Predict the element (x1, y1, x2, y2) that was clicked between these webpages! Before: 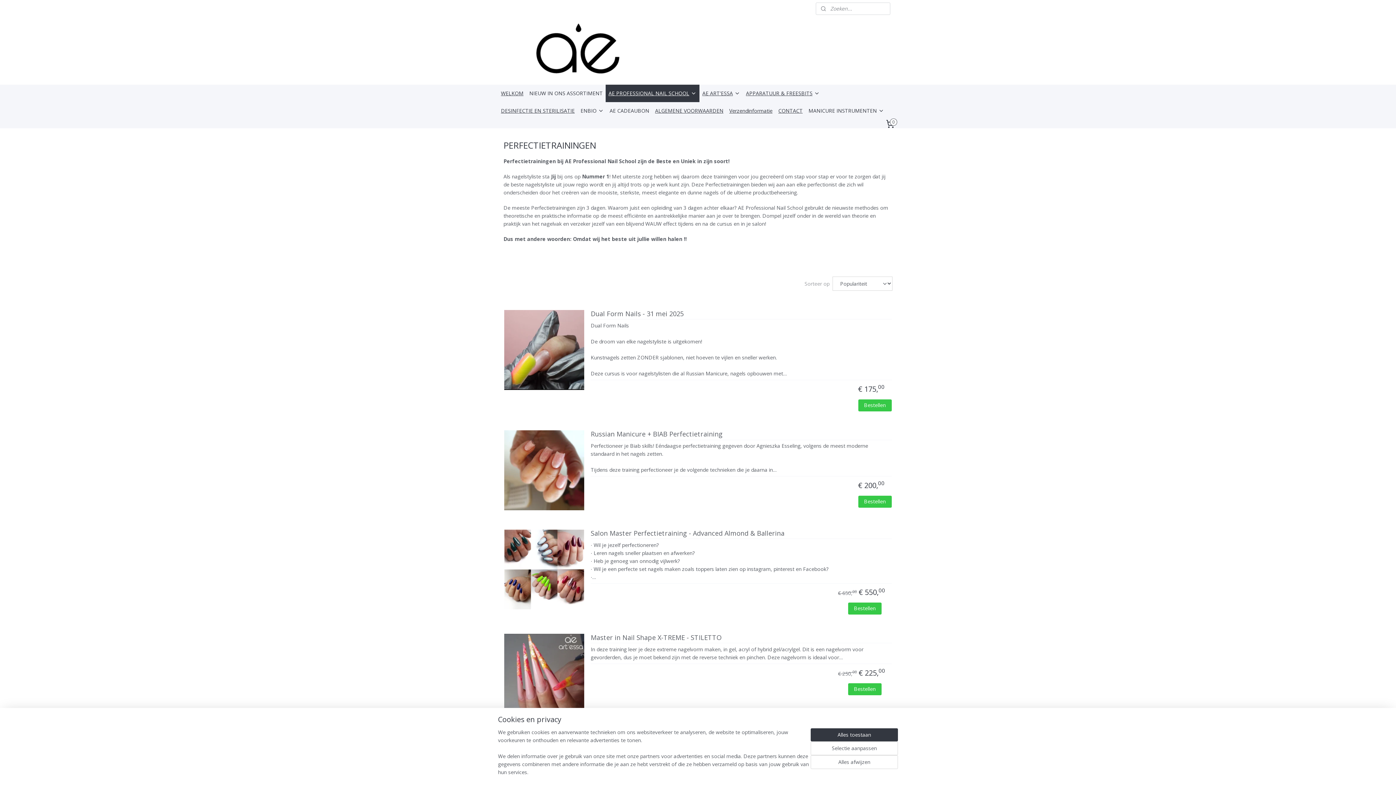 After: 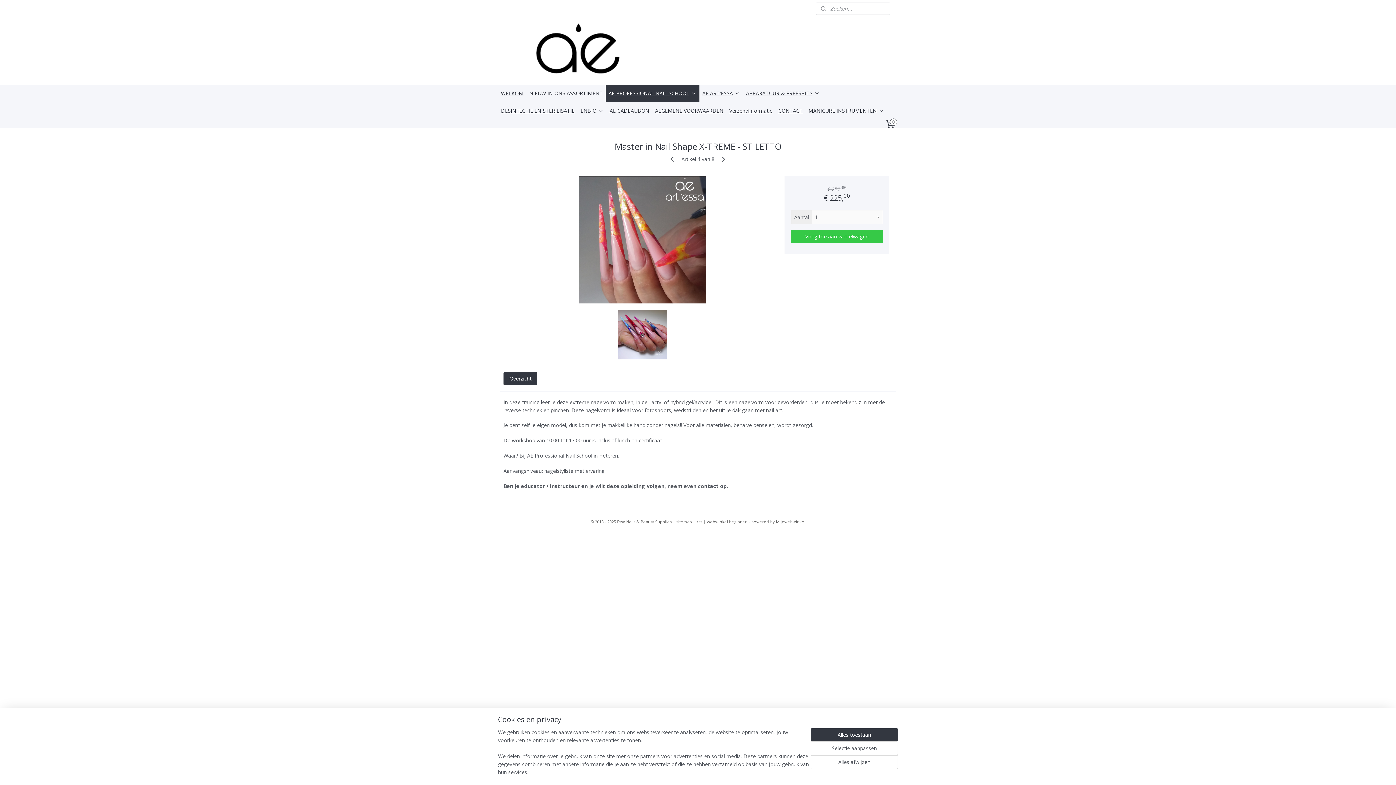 Action: bbox: (504, 670, 584, 676)